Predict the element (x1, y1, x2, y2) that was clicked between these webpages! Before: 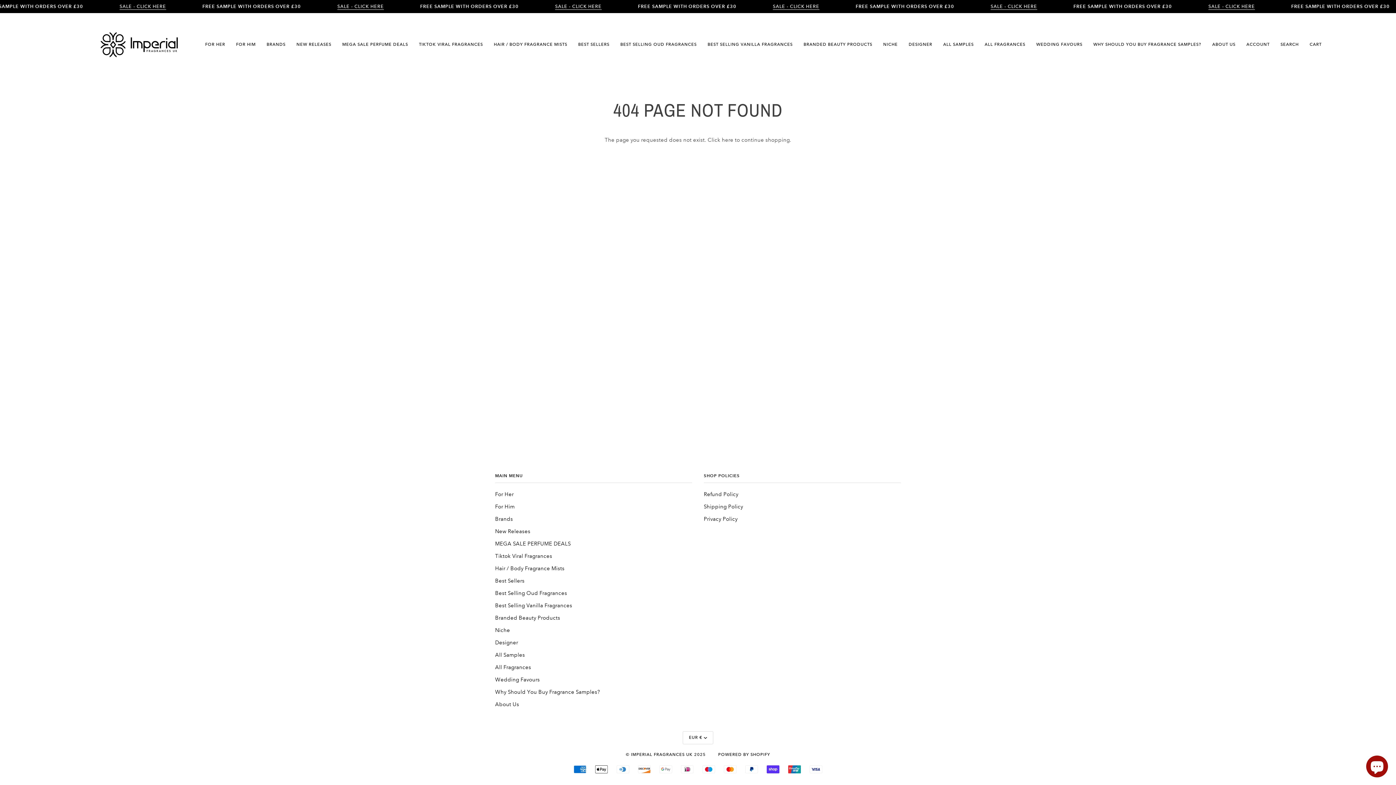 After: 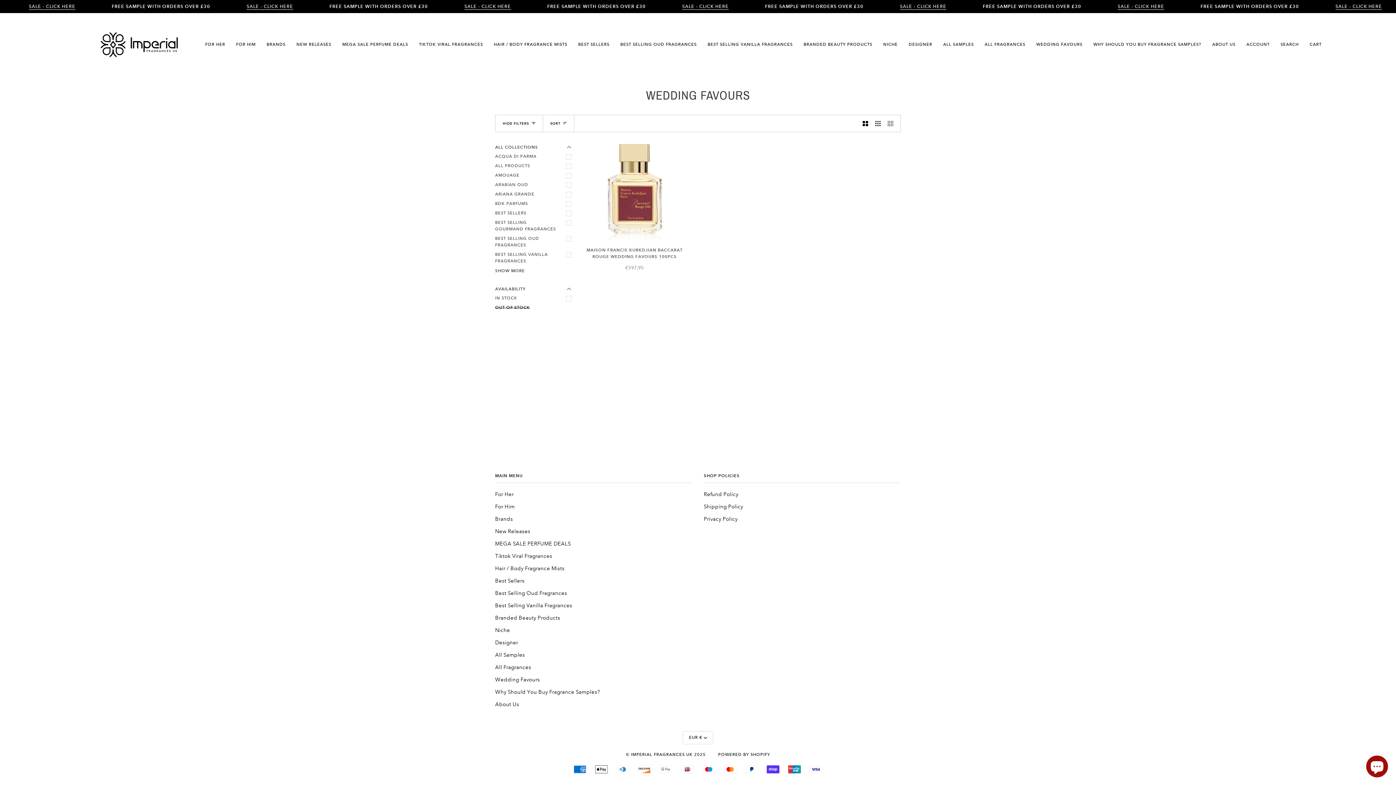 Action: label: WEDDING FAVOURS bbox: (1031, 13, 1088, 76)